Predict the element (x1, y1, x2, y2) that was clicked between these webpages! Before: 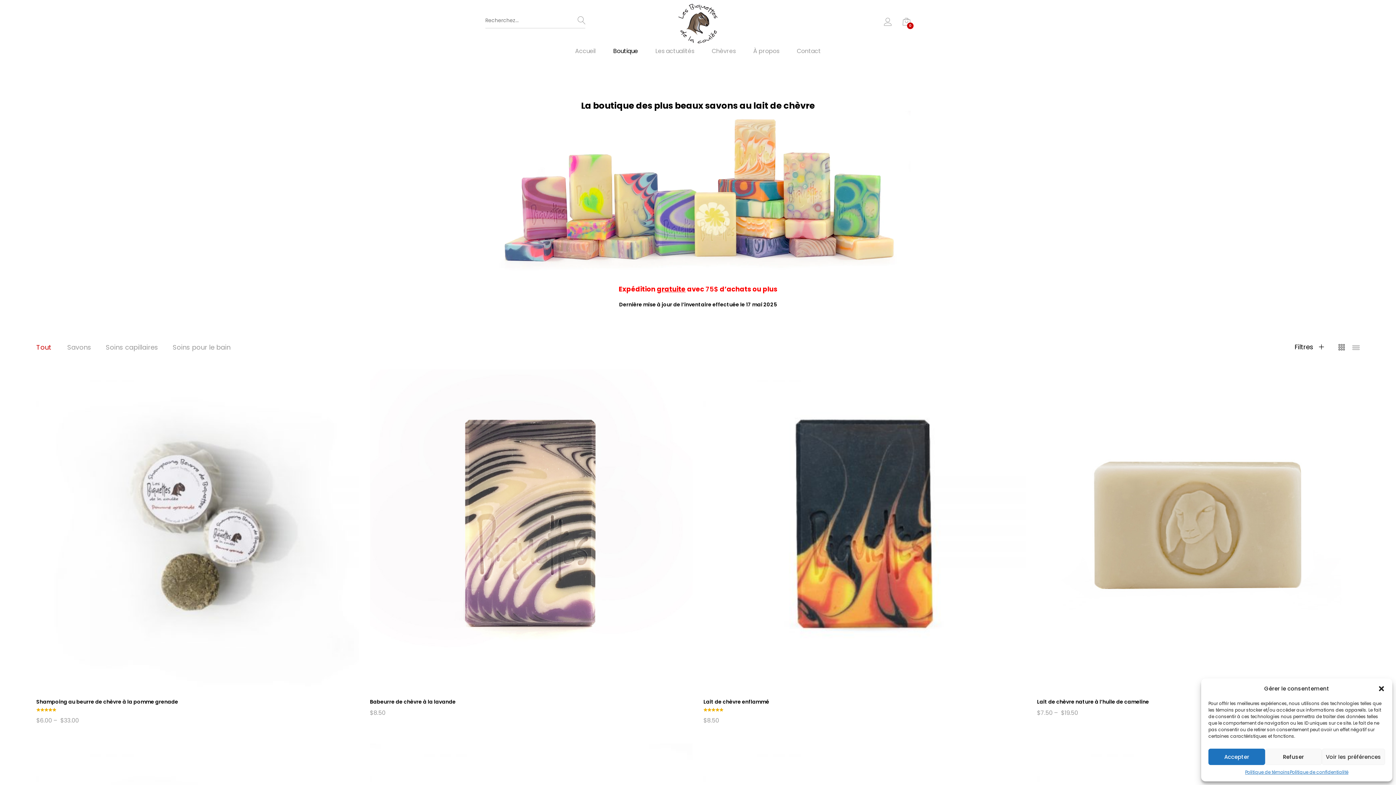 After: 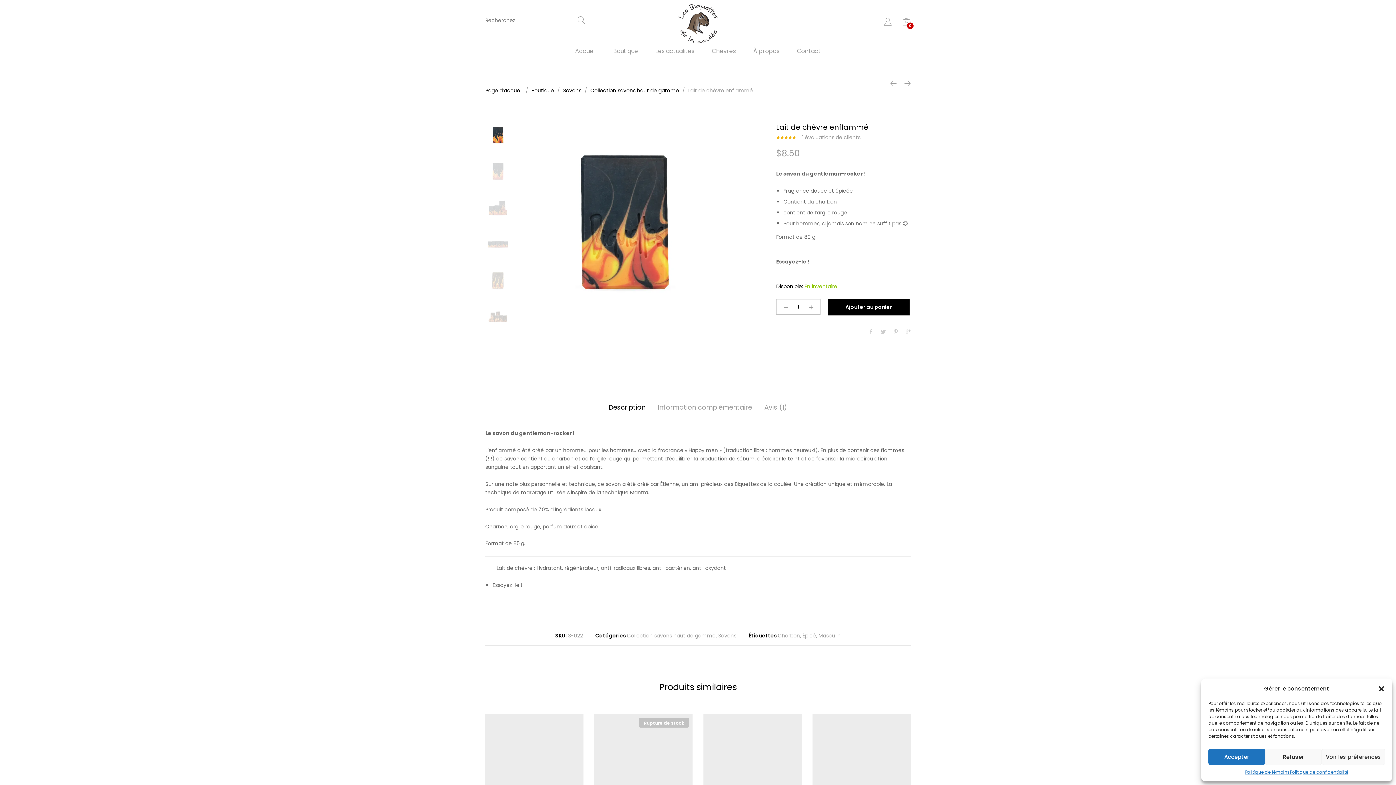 Action: label: Lait de chèvre enflammé bbox: (703, 698, 769, 705)